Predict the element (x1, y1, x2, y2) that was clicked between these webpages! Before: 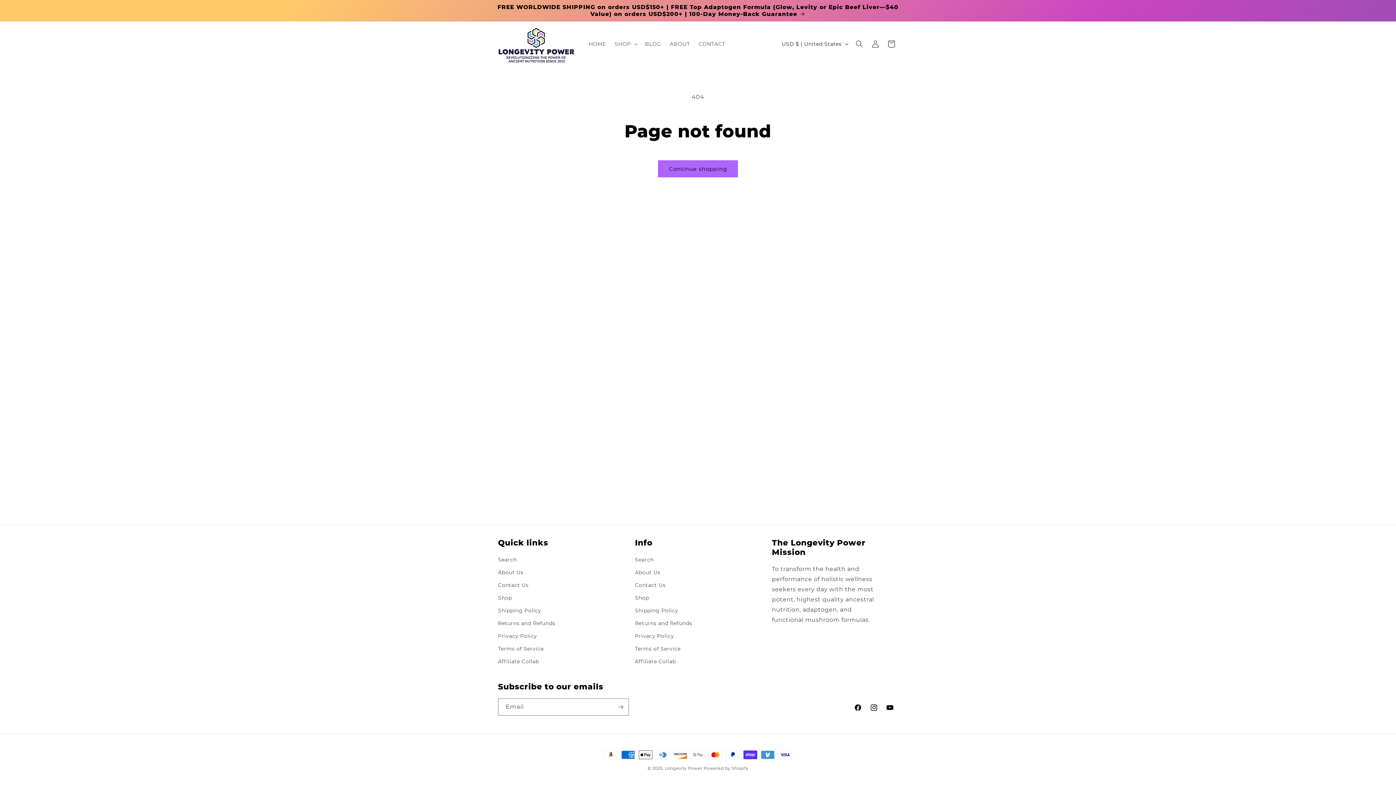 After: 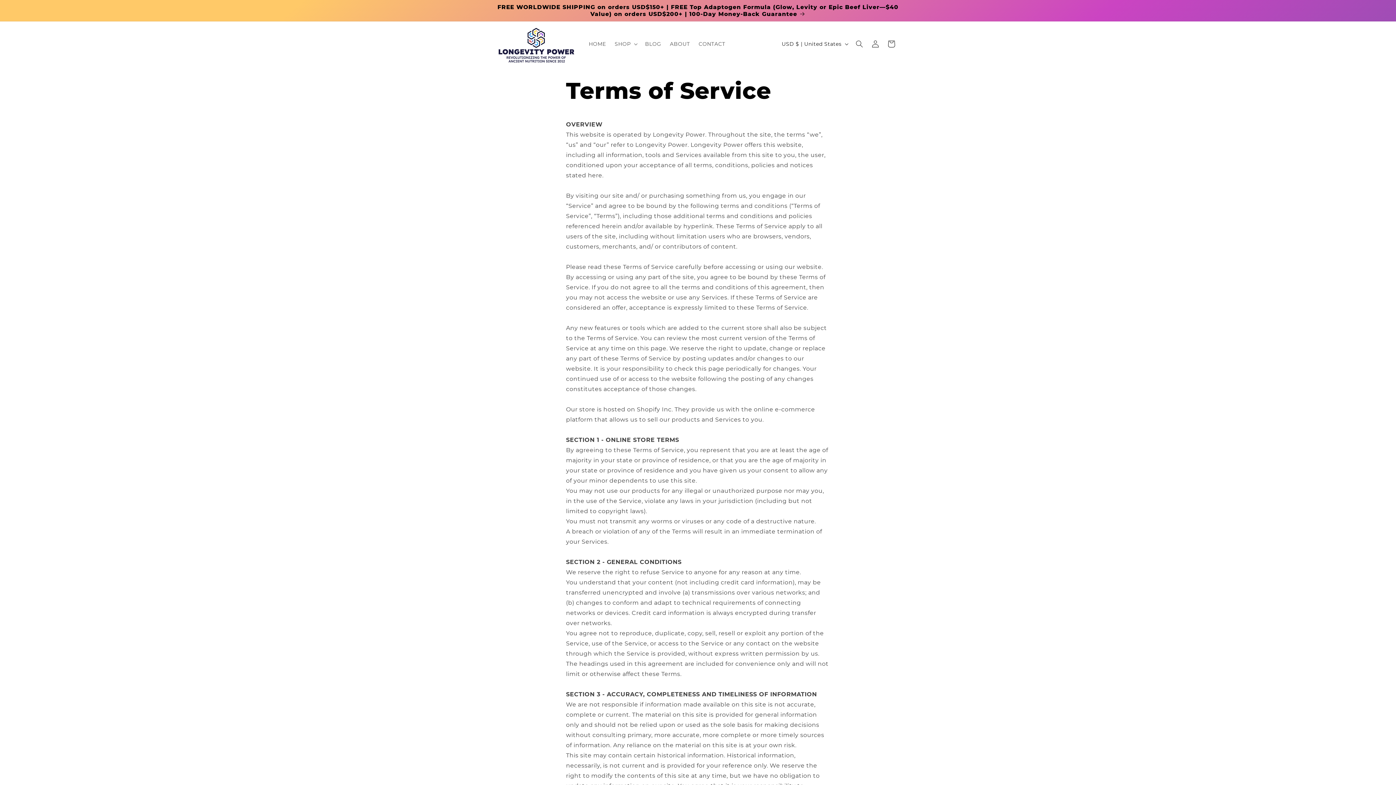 Action: label: Terms of Service bbox: (635, 642, 680, 655)